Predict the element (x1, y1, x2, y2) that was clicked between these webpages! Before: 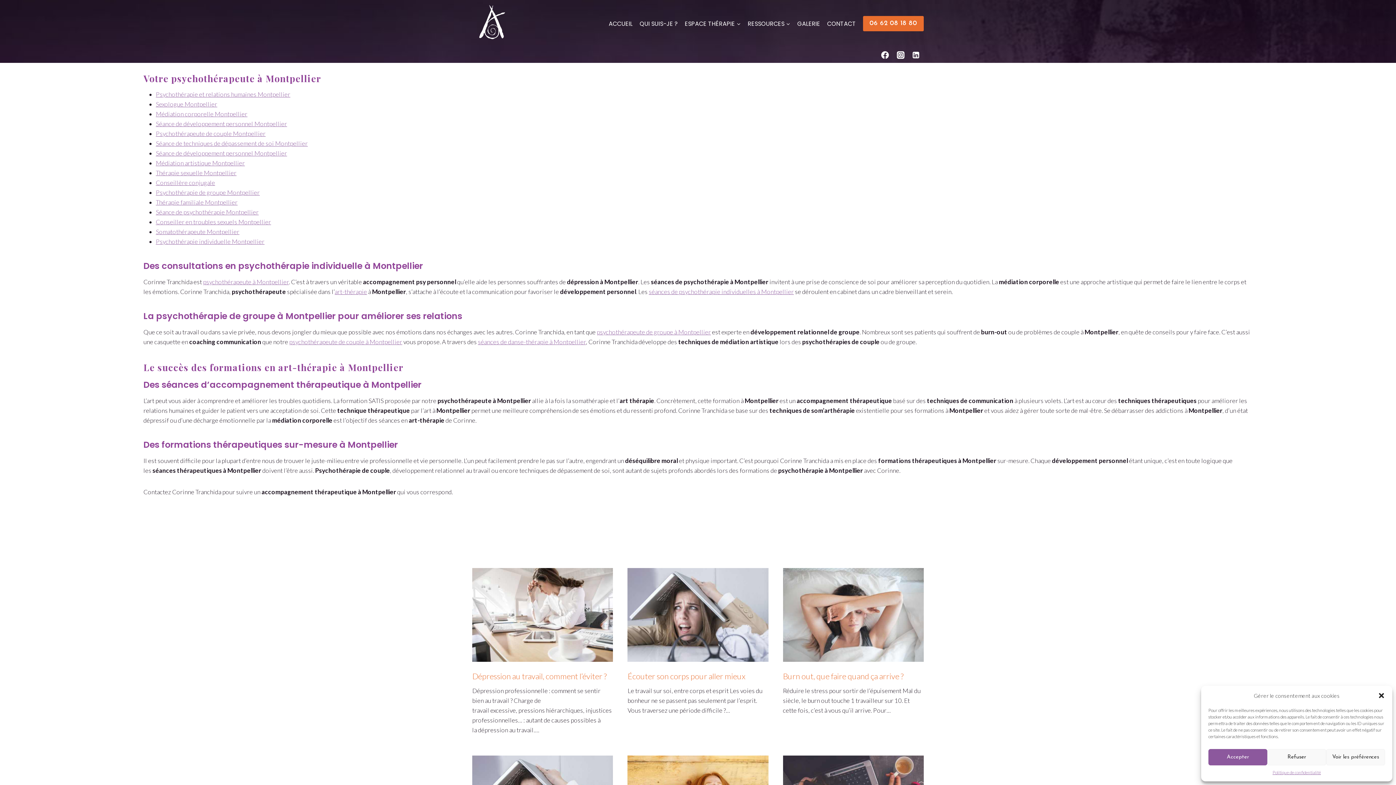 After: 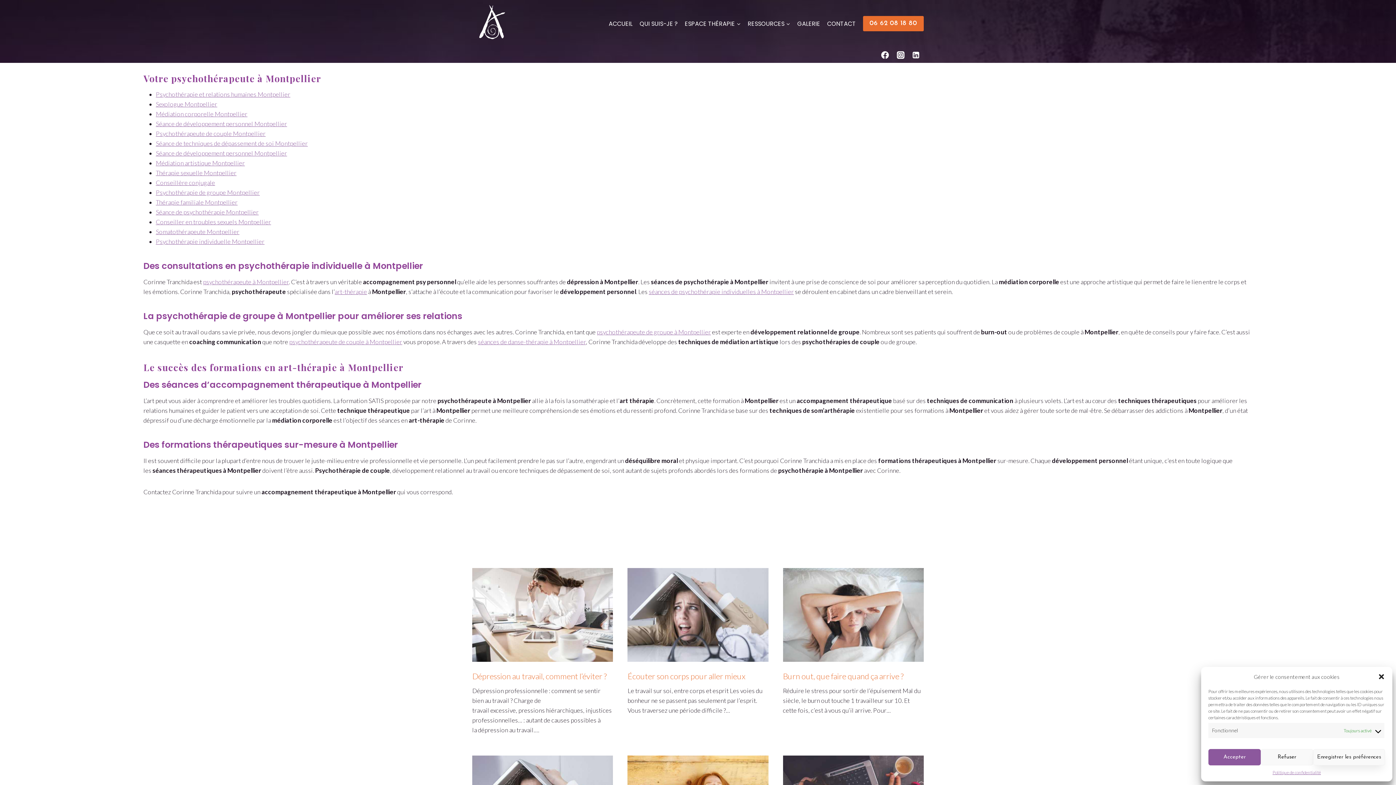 Action: bbox: (1326, 749, 1385, 765) label: Voir les préférences